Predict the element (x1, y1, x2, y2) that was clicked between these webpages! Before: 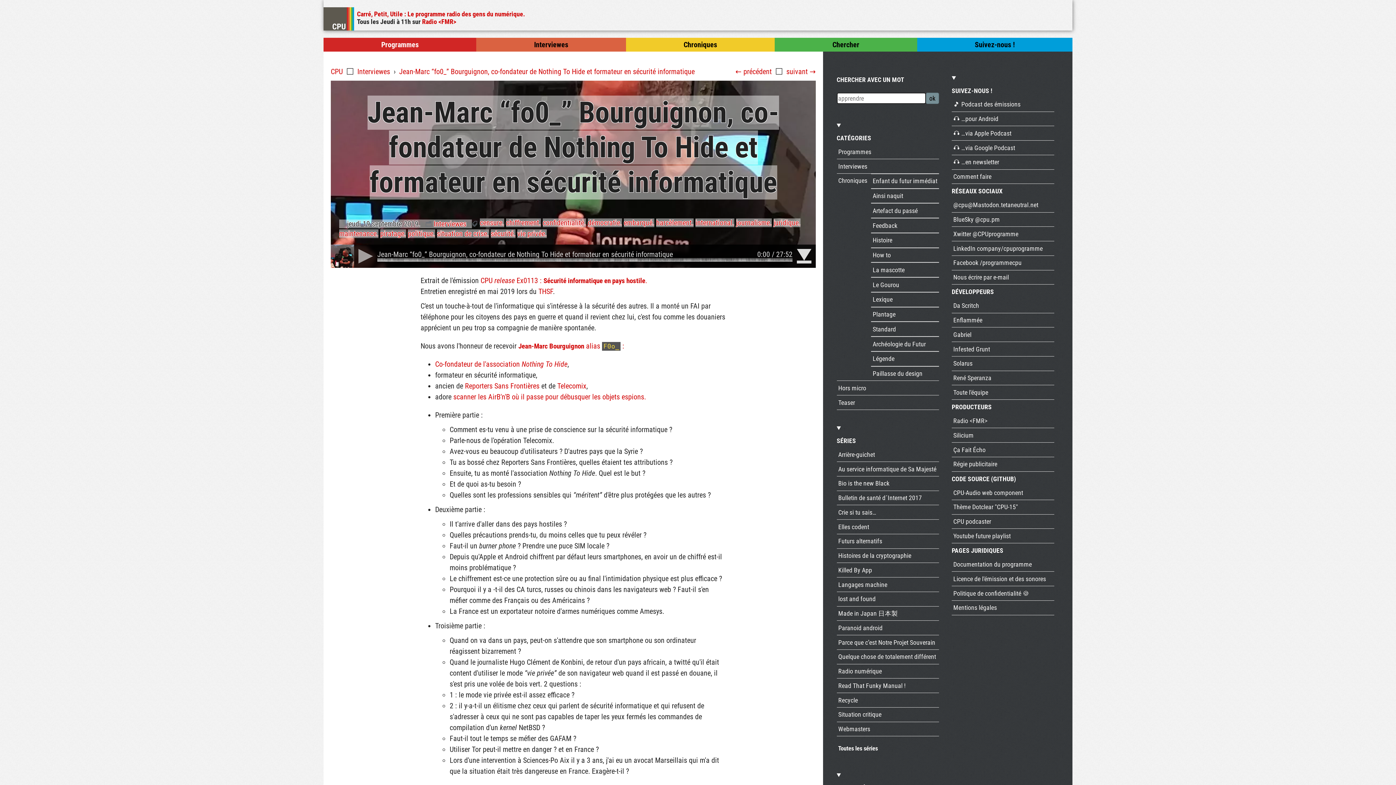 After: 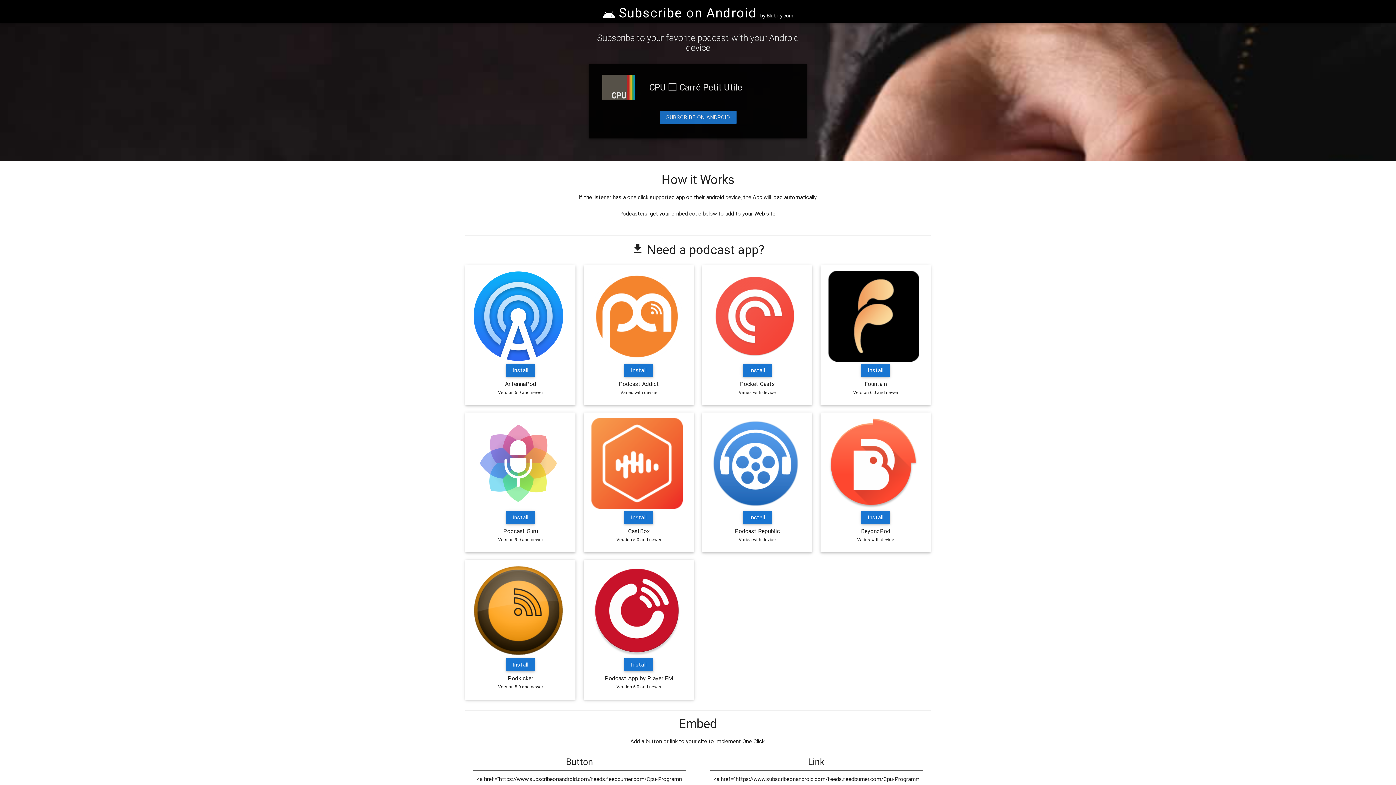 Action: label: 🎧 …pour Android bbox: (952, 111, 1054, 125)